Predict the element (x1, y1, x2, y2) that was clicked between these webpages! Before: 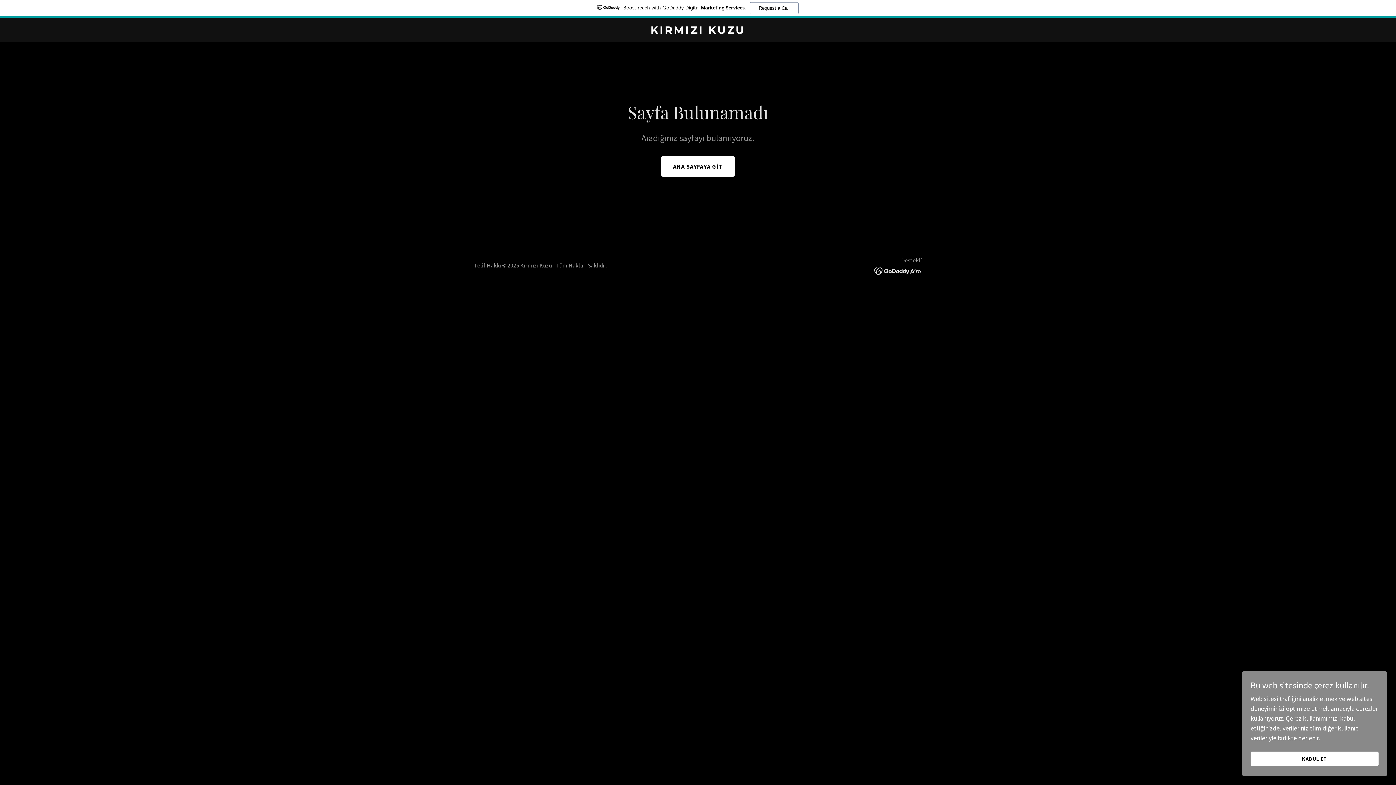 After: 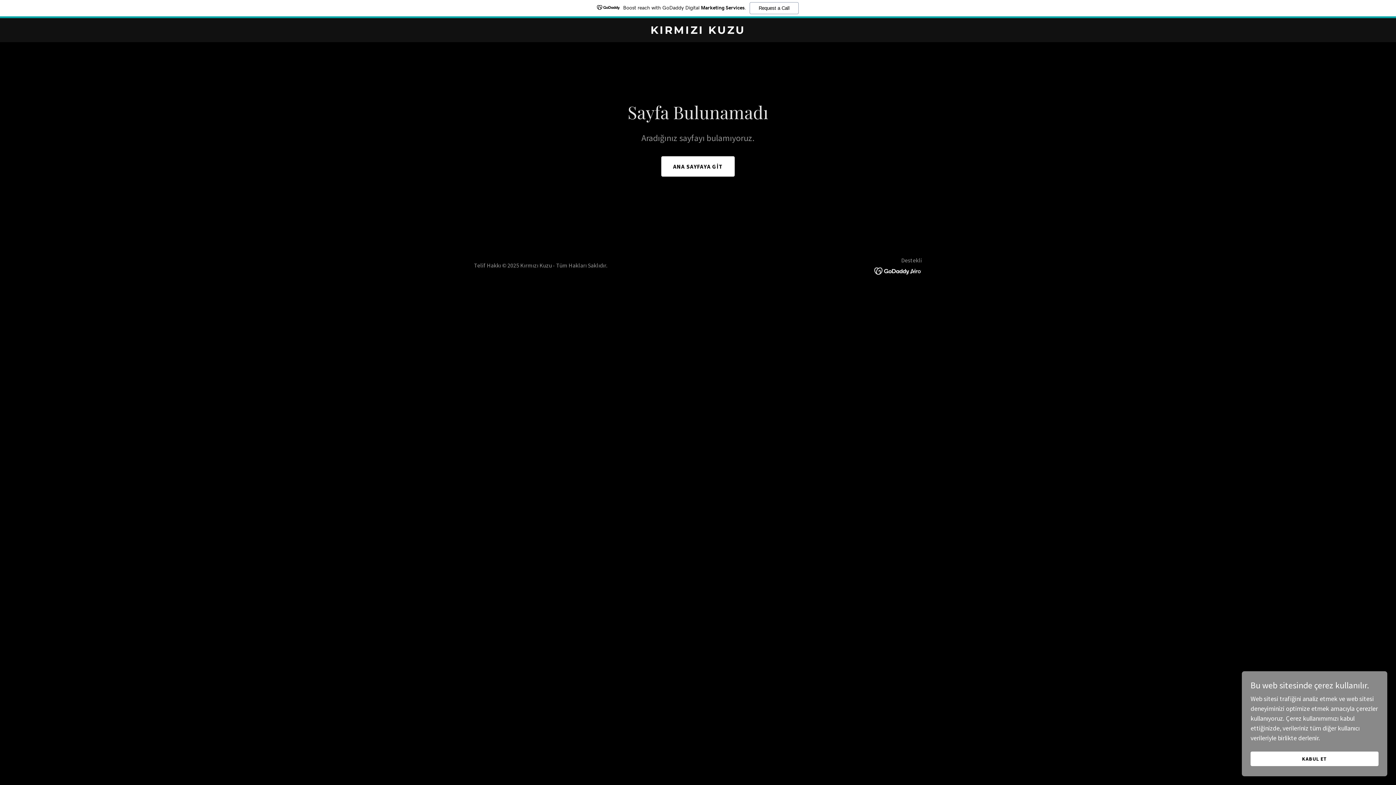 Action: label: Boost reach with GoDaddy Digital Marketing Services.
Request a Call bbox: (0, 0, 1396, 18)